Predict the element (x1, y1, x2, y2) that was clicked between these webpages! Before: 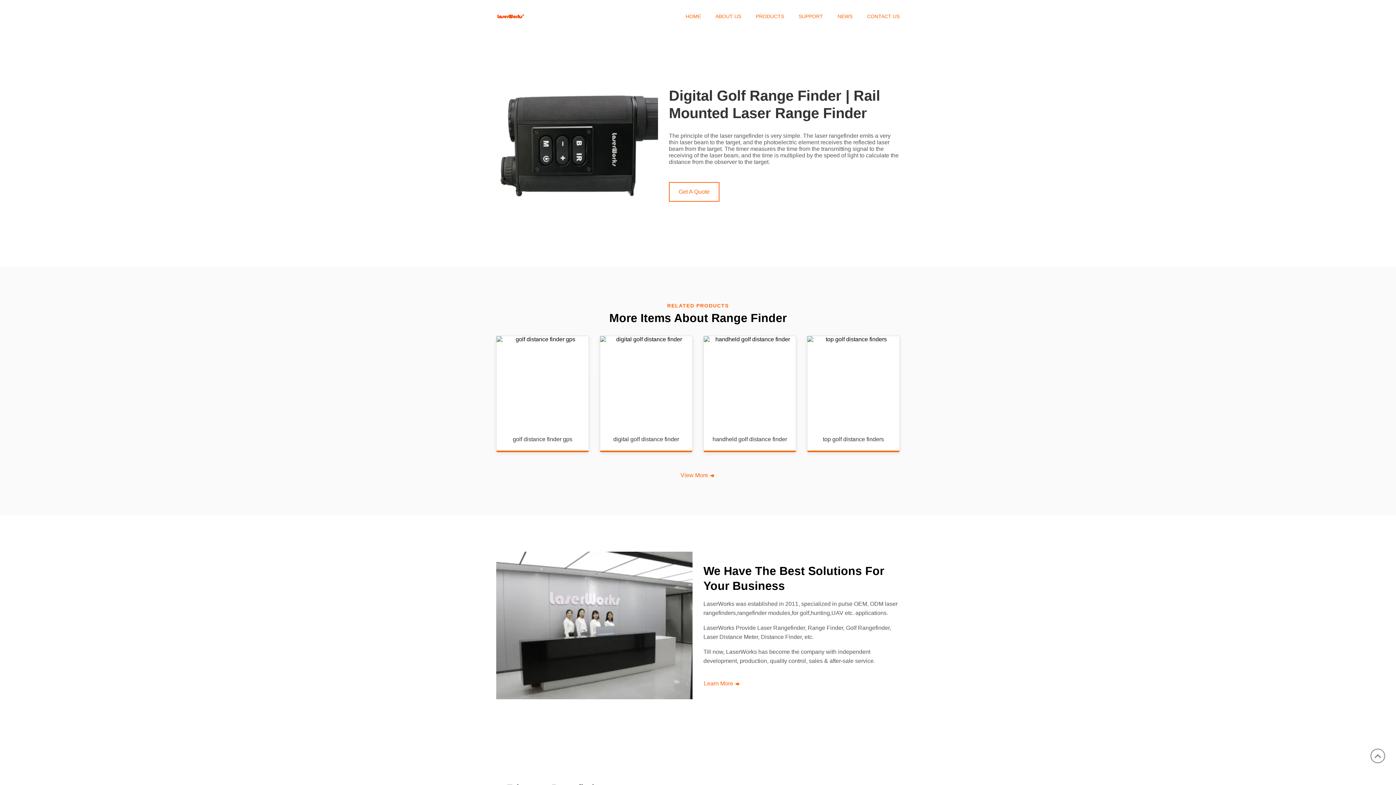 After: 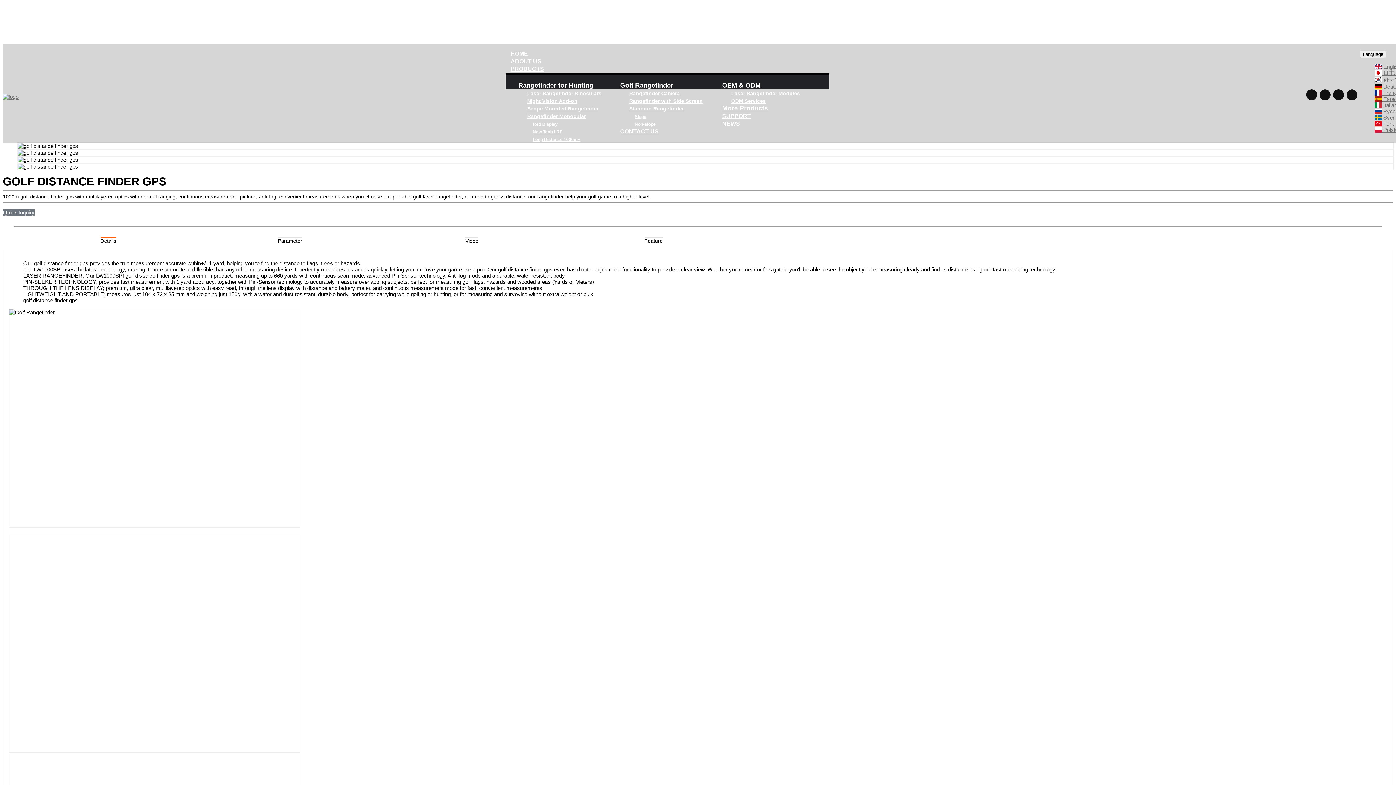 Action: bbox: (504, 435, 581, 443) label: golf distance finder gps